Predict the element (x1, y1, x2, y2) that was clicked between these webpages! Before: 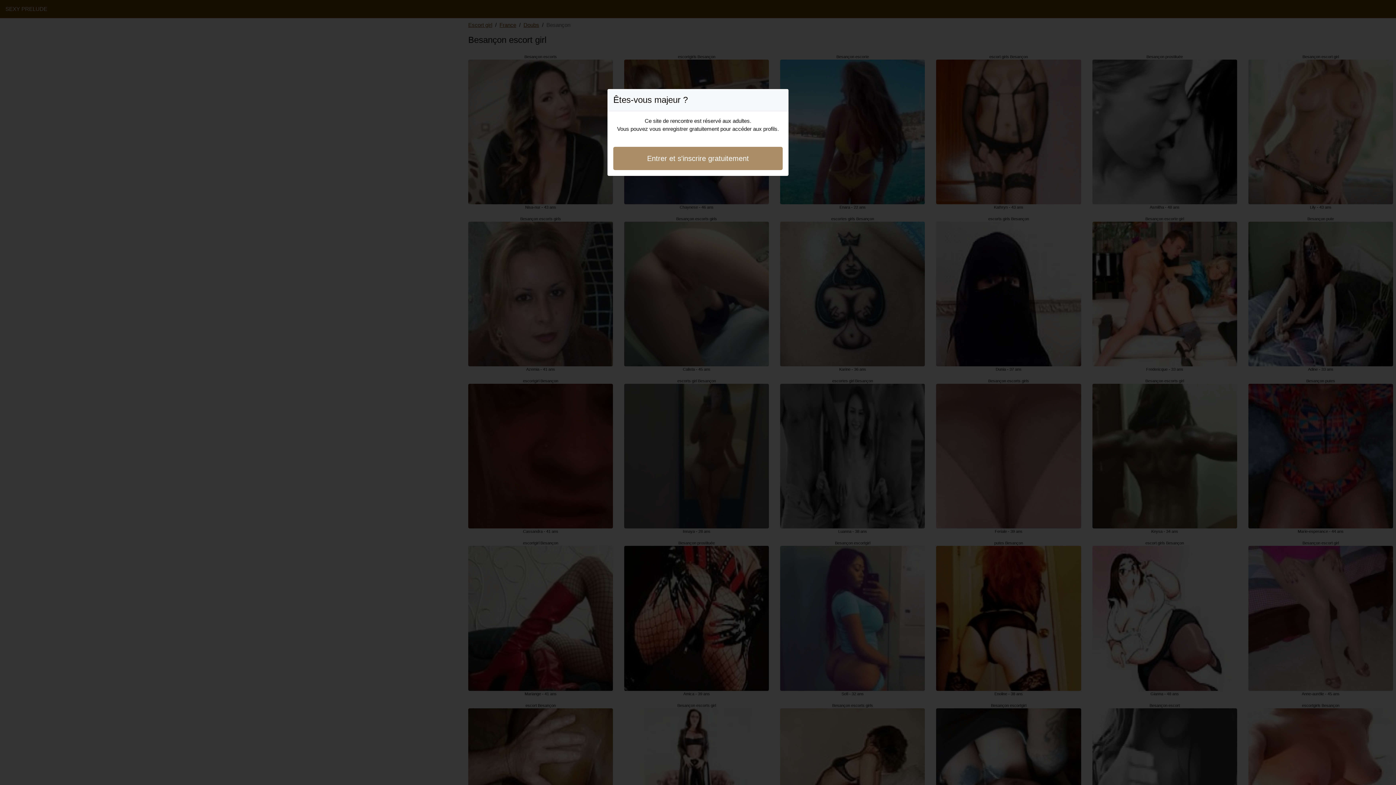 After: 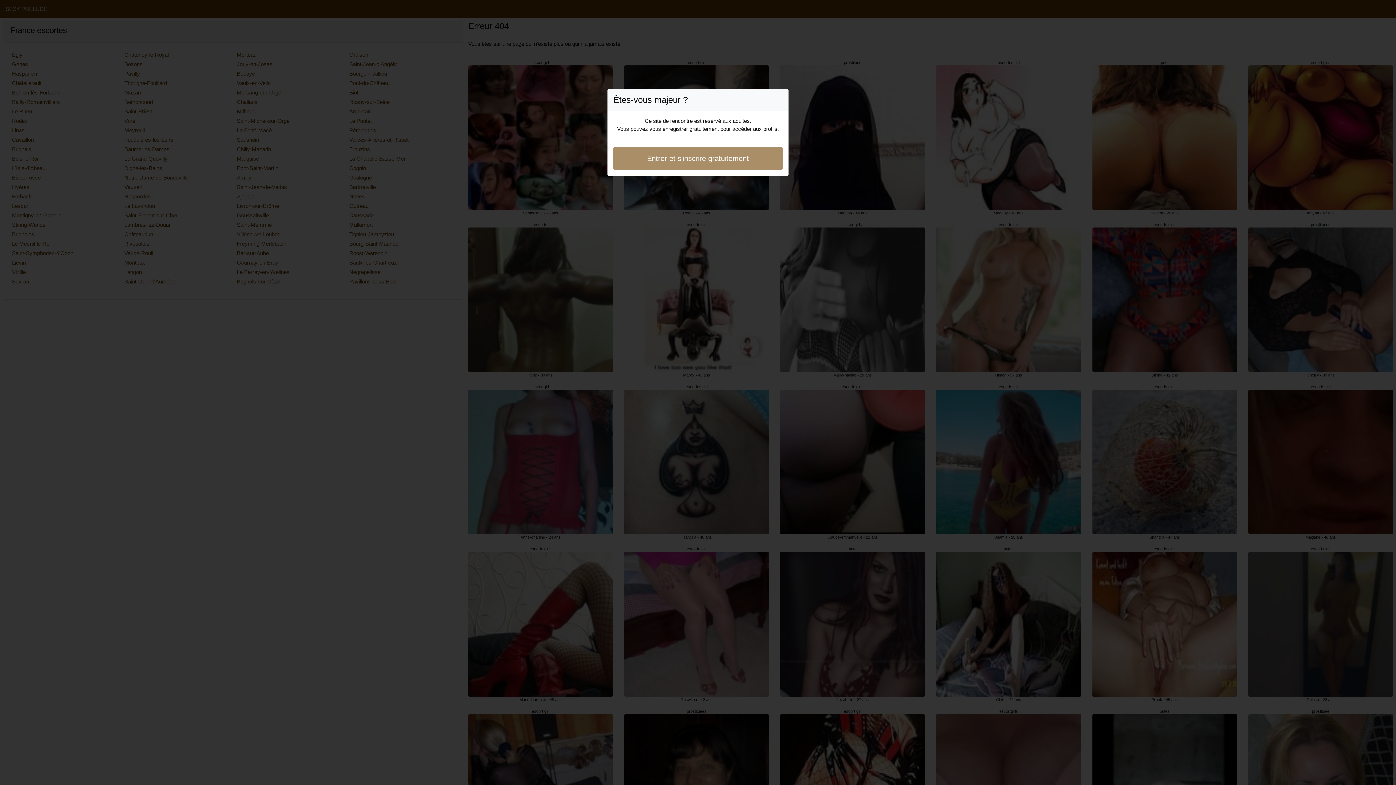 Action: label: Entrer et s'inscrire gratuitement bbox: (613, 146, 782, 170)